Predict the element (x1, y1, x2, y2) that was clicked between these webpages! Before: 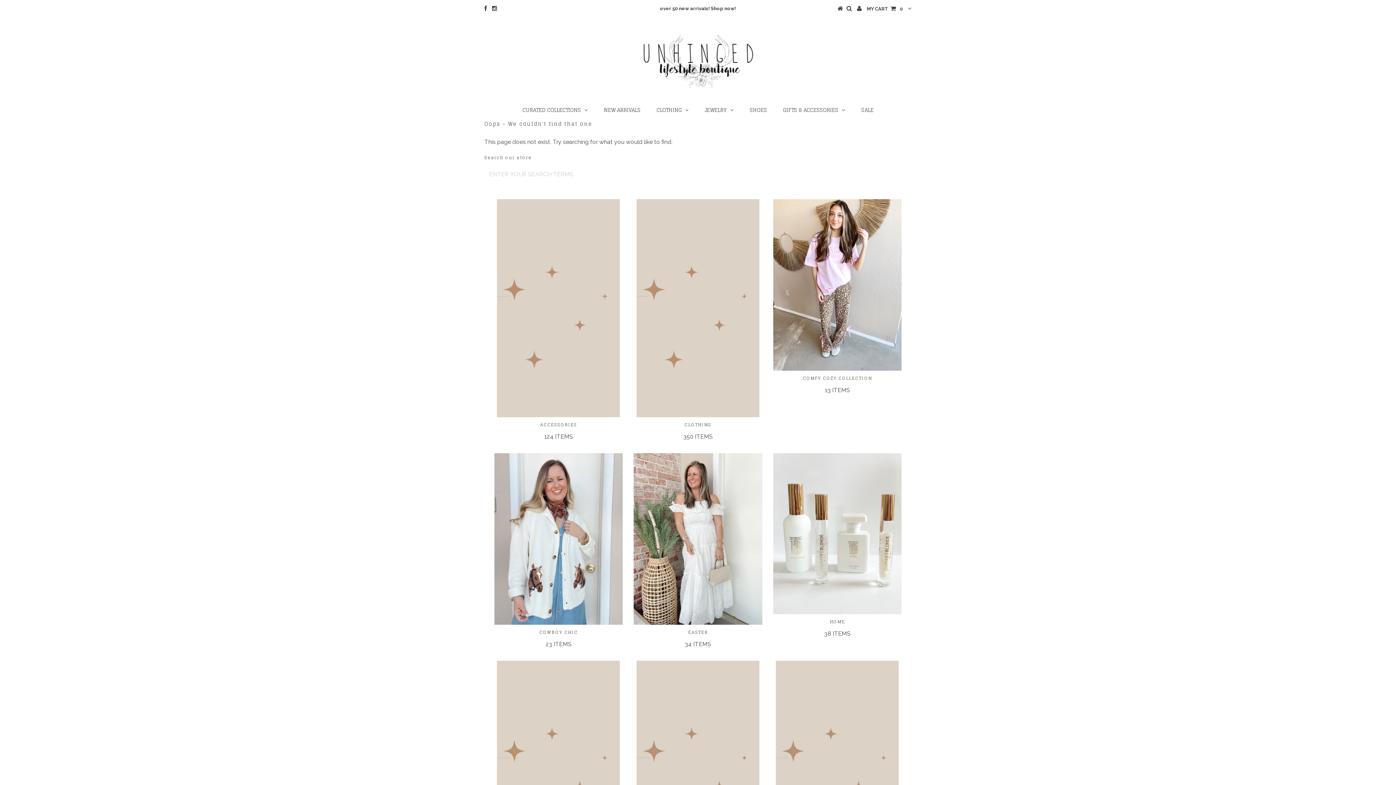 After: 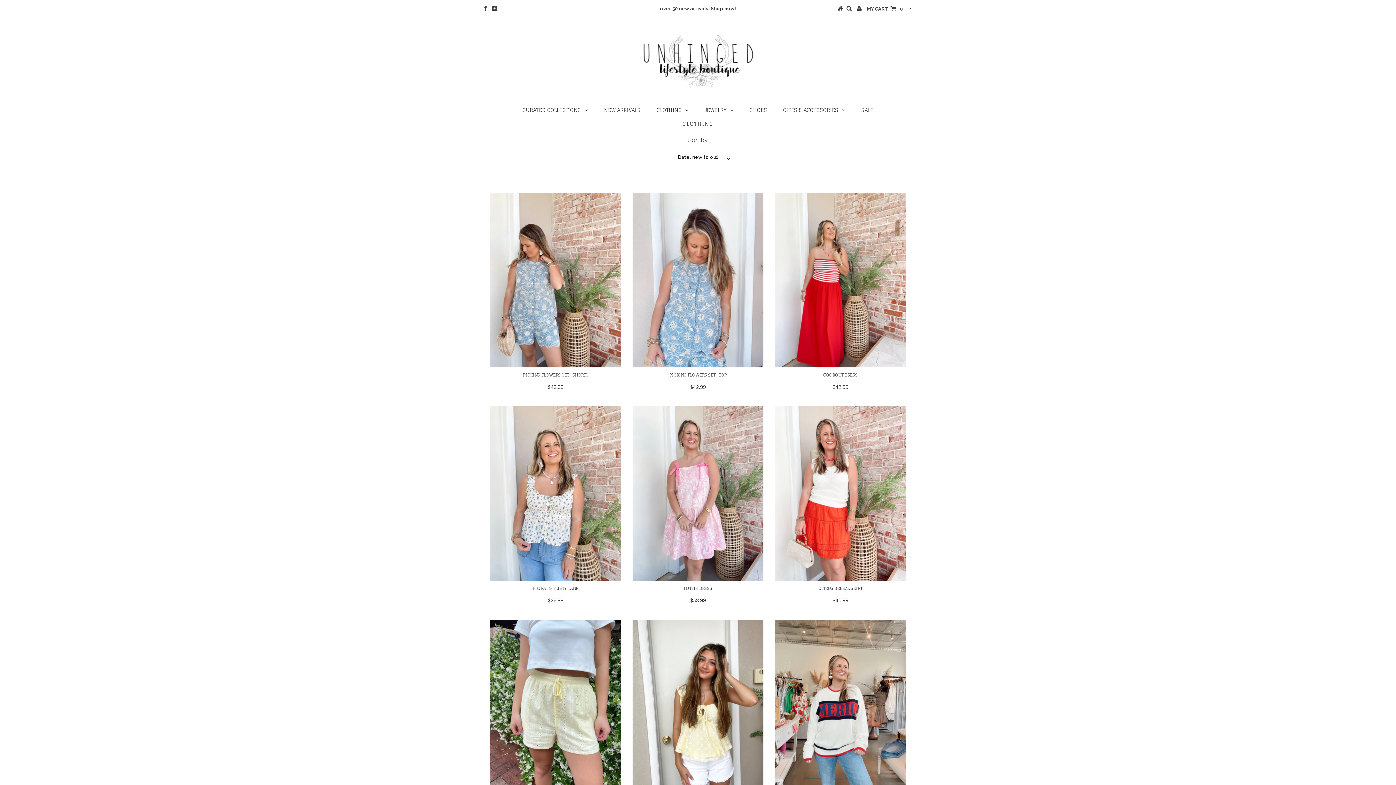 Action: bbox: (633, 198, 763, 418)